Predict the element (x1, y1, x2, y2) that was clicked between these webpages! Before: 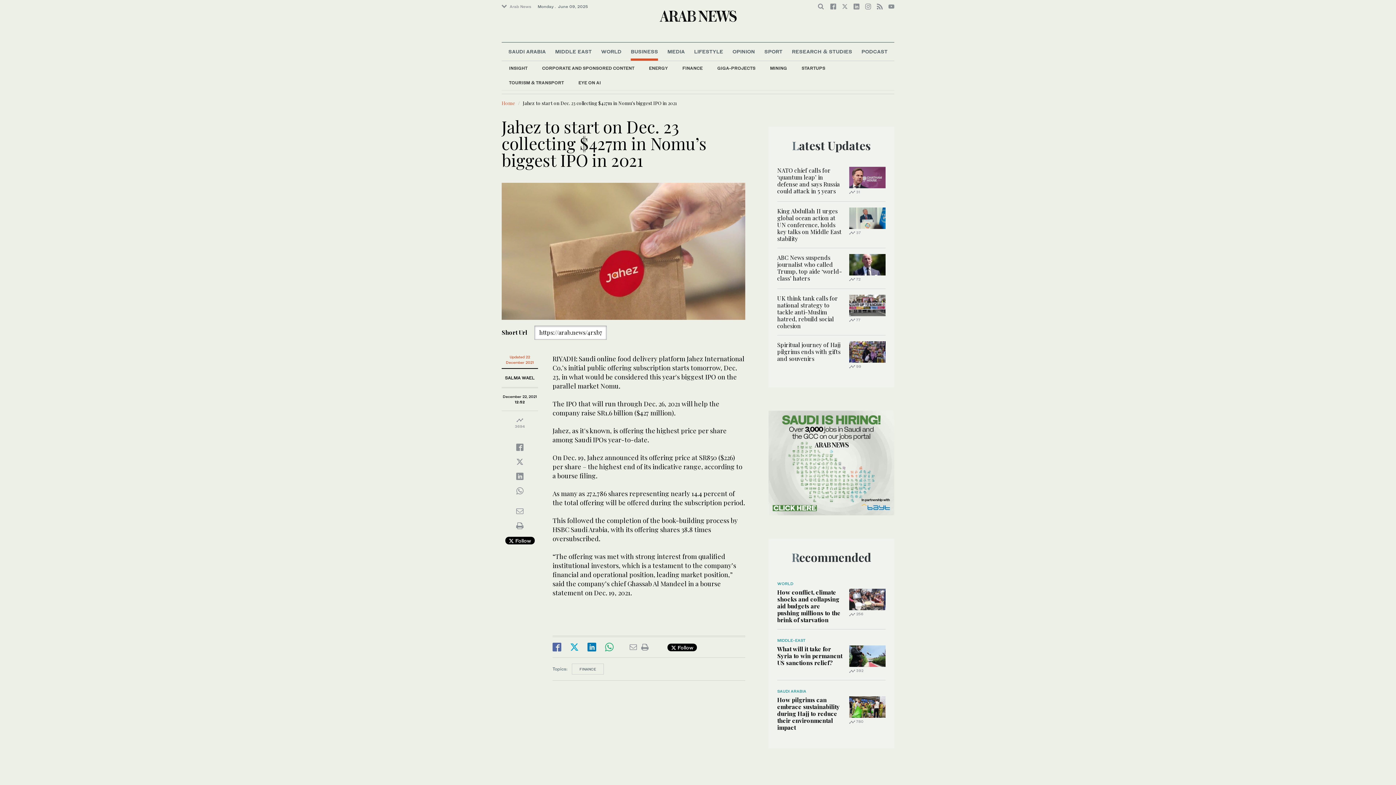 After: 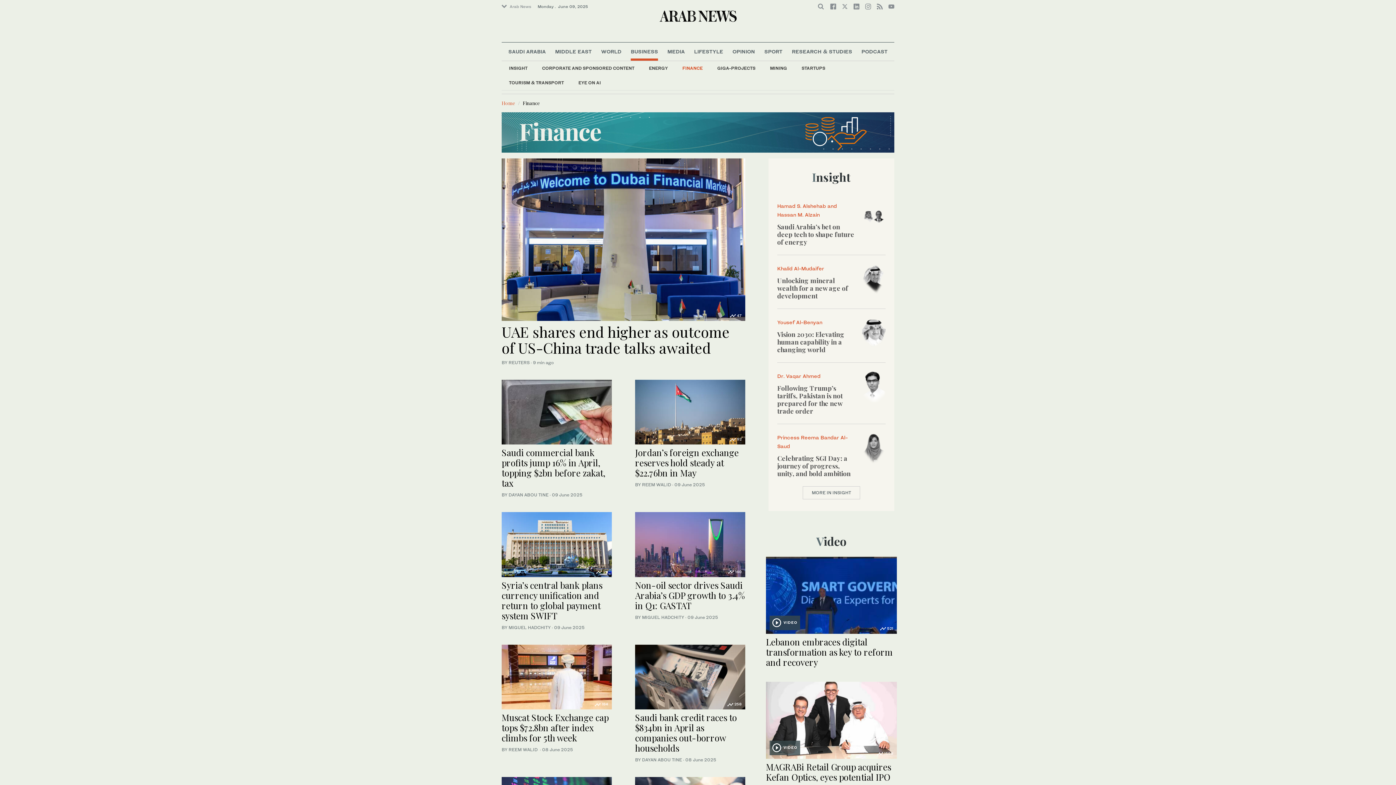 Action: bbox: (675, 61, 710, 75) label: FINANCE